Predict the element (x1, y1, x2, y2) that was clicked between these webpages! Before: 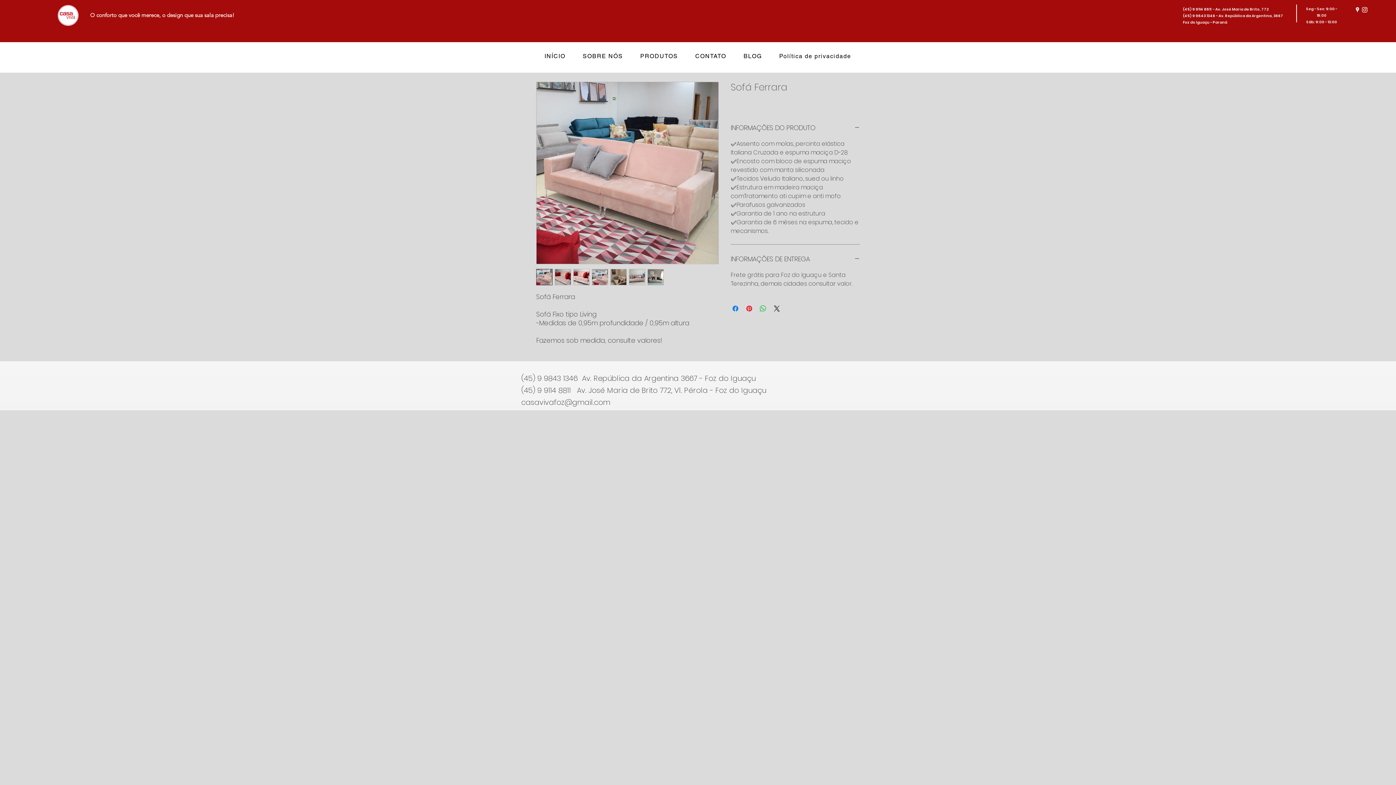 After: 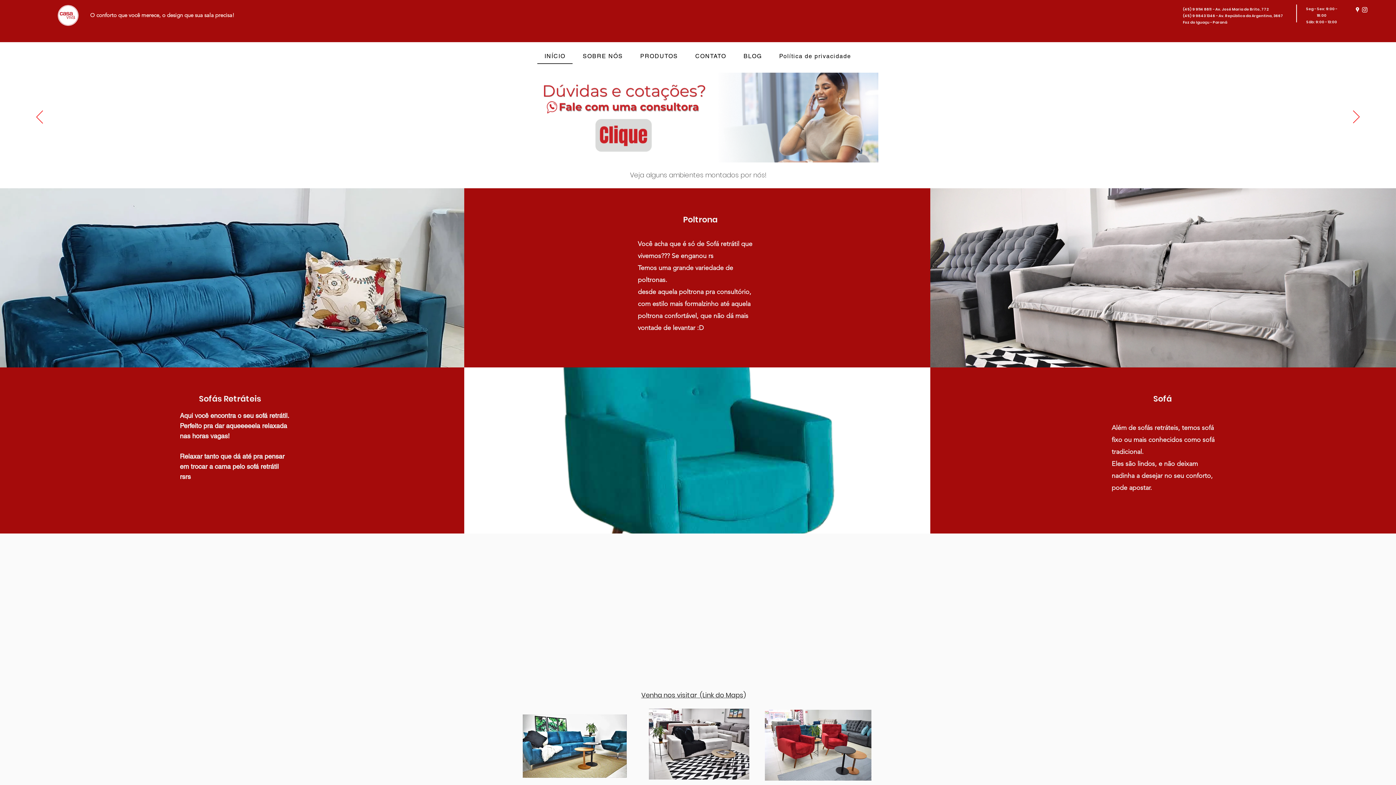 Action: bbox: (57, 5, 78, 25)